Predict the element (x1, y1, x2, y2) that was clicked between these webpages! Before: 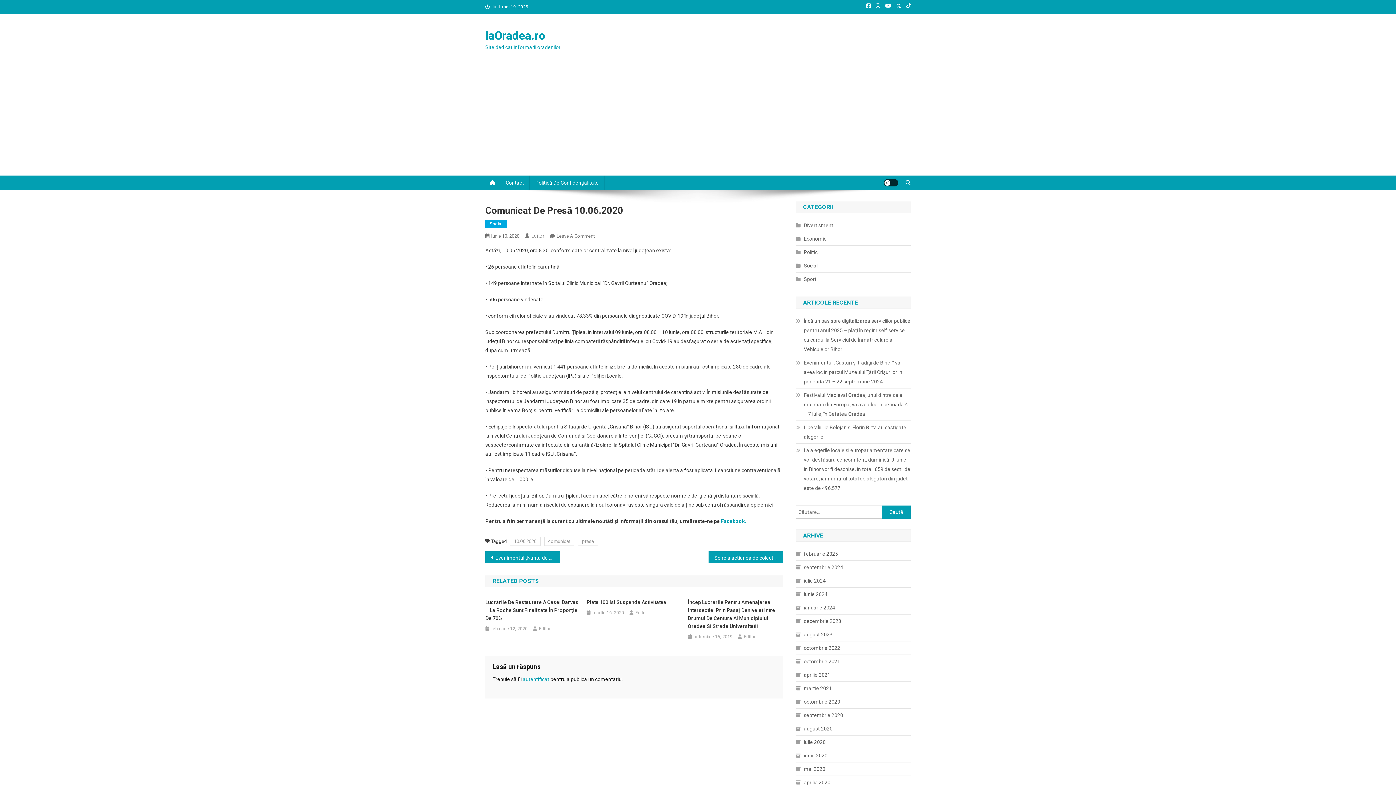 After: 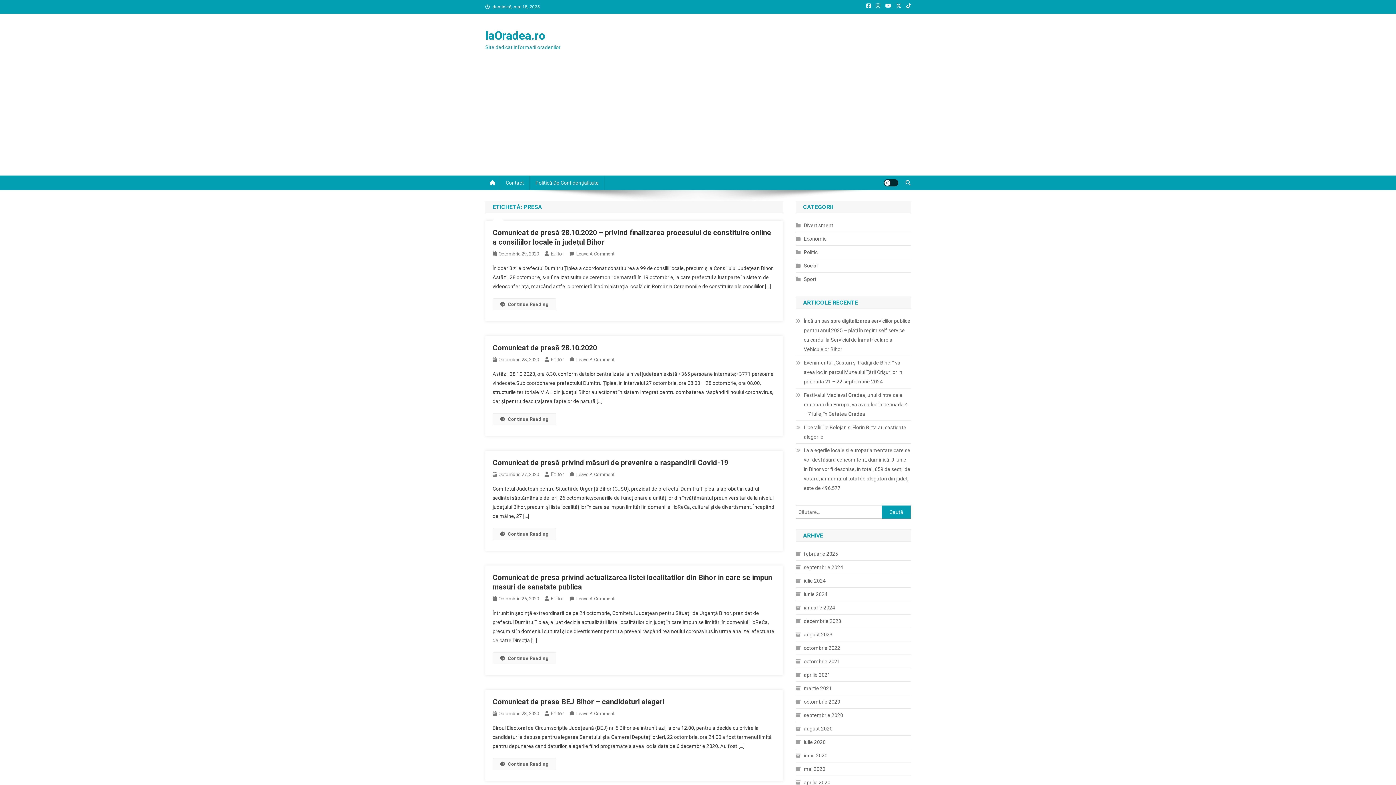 Action: bbox: (578, 537, 598, 546) label: presa